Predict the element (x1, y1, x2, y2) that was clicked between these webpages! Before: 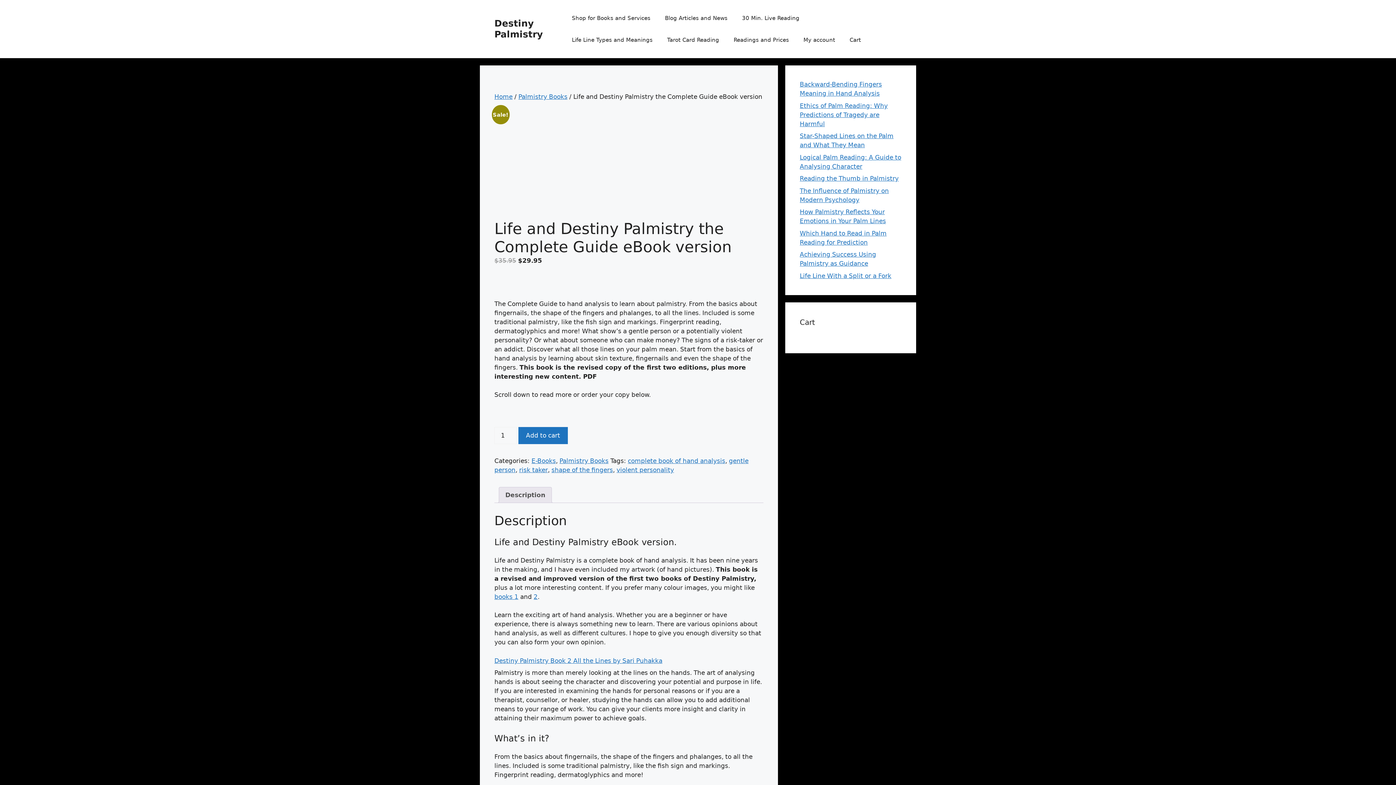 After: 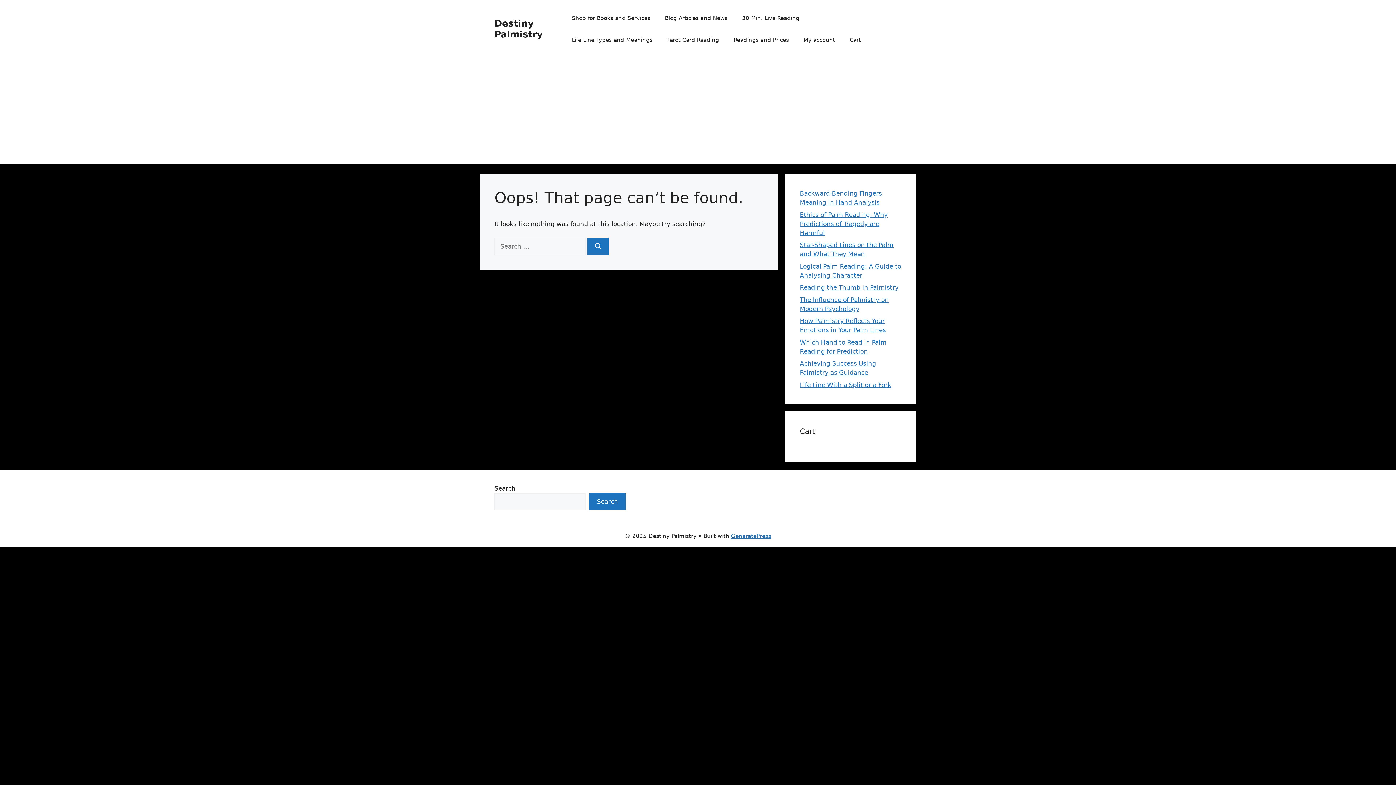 Action: bbox: (696, 134, 763, 162)